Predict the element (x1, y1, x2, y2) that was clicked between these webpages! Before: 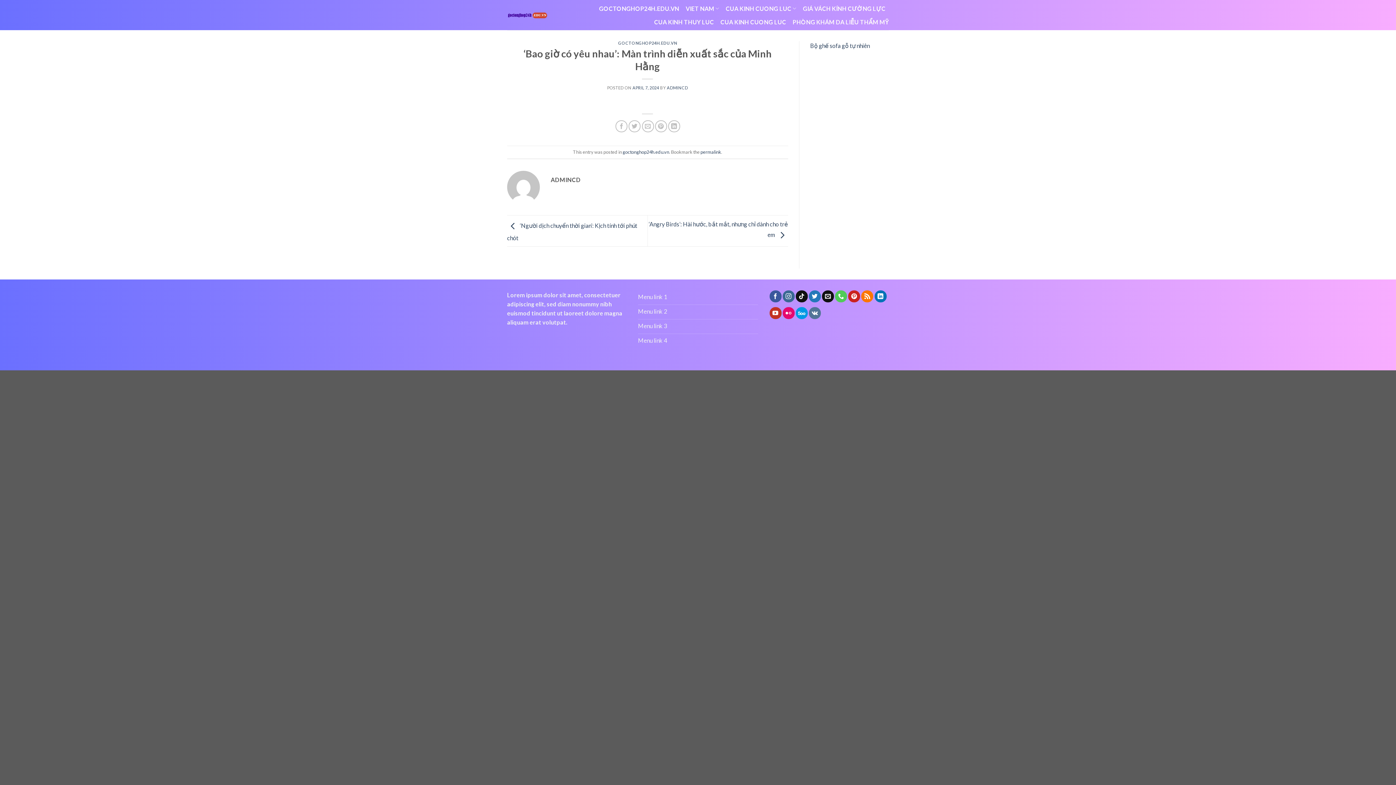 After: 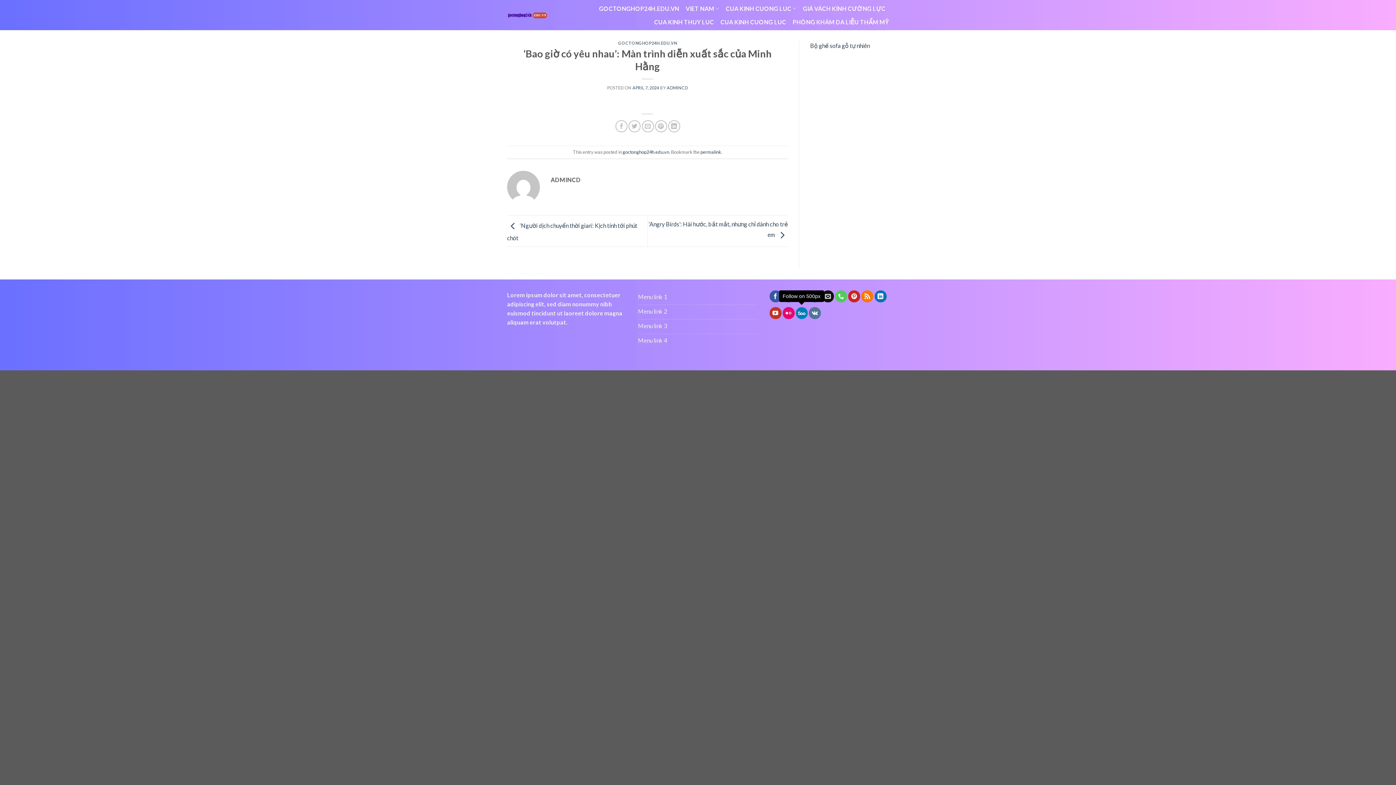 Action: label: Follow on 500px bbox: (795, 307, 807, 319)